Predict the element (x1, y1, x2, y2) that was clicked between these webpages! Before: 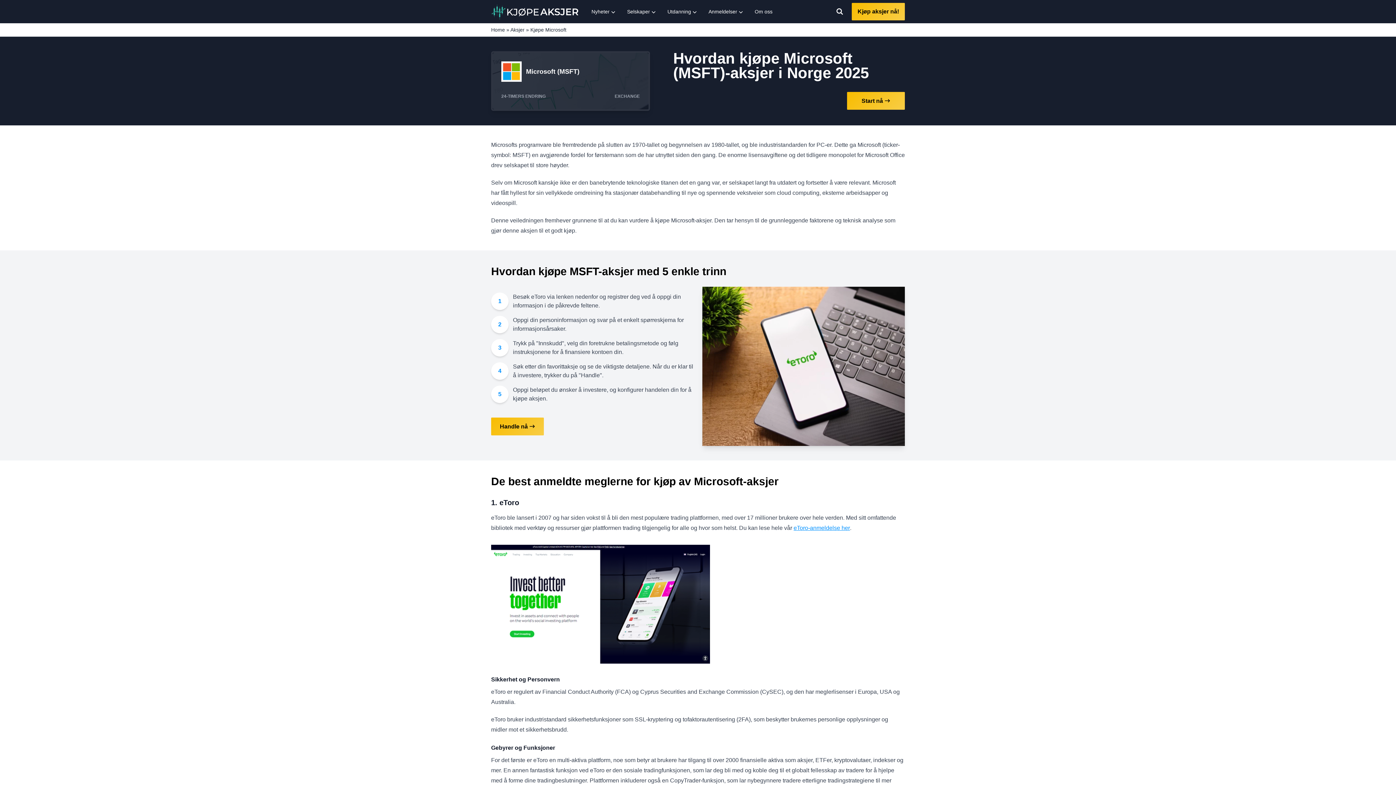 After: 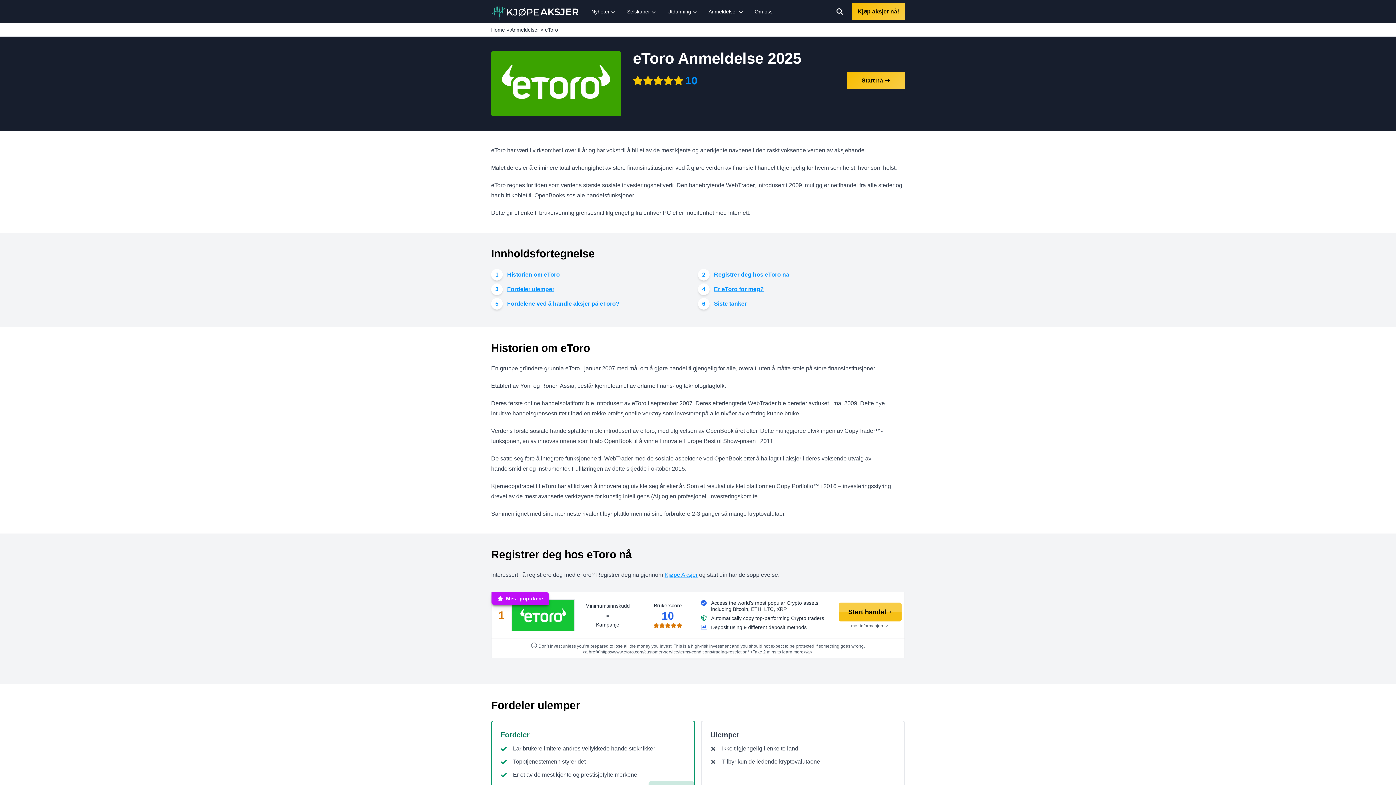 Action: label: eToro-anmeldelse her bbox: (793, 524, 850, 531)